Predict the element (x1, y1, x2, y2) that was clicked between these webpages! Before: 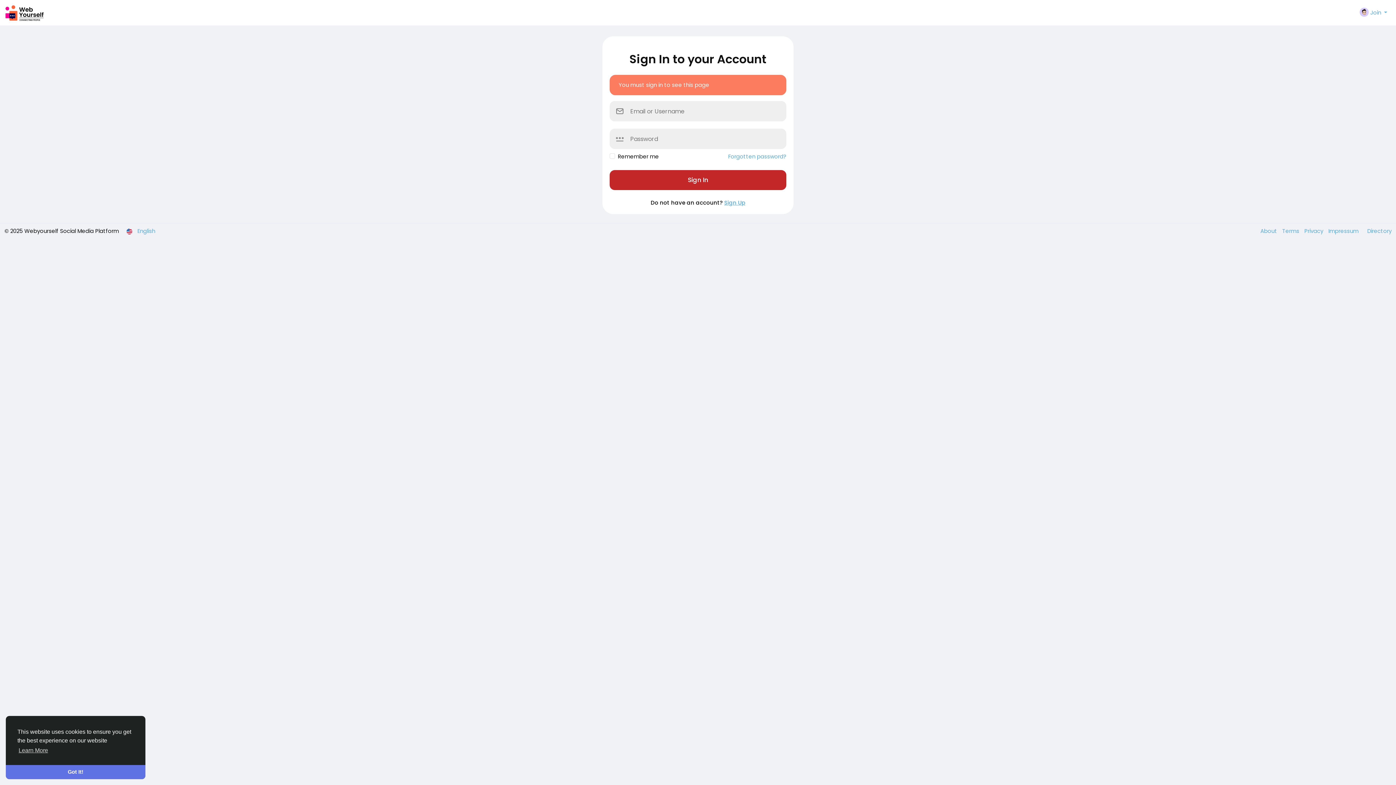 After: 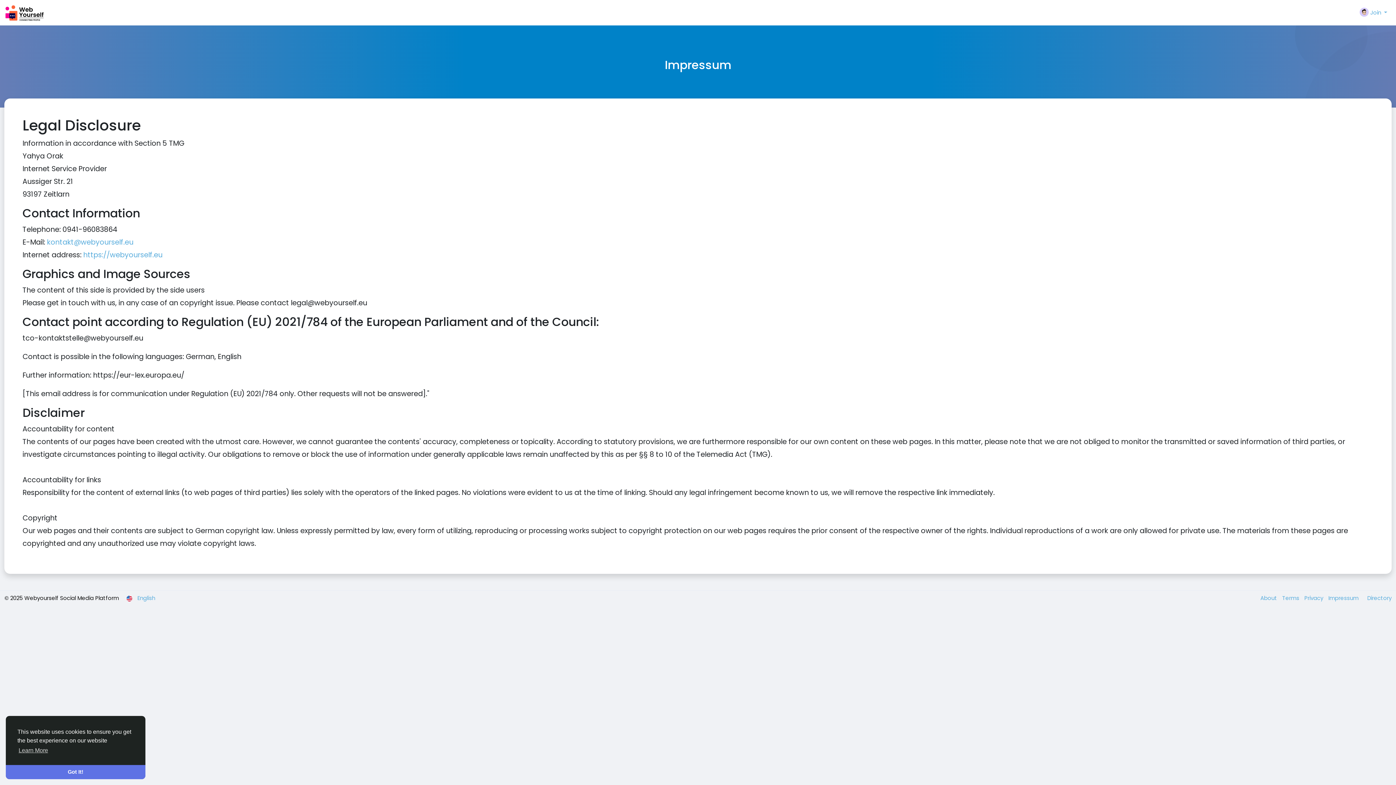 Action: label: Impressum  bbox: (1325, 227, 1360, 234)